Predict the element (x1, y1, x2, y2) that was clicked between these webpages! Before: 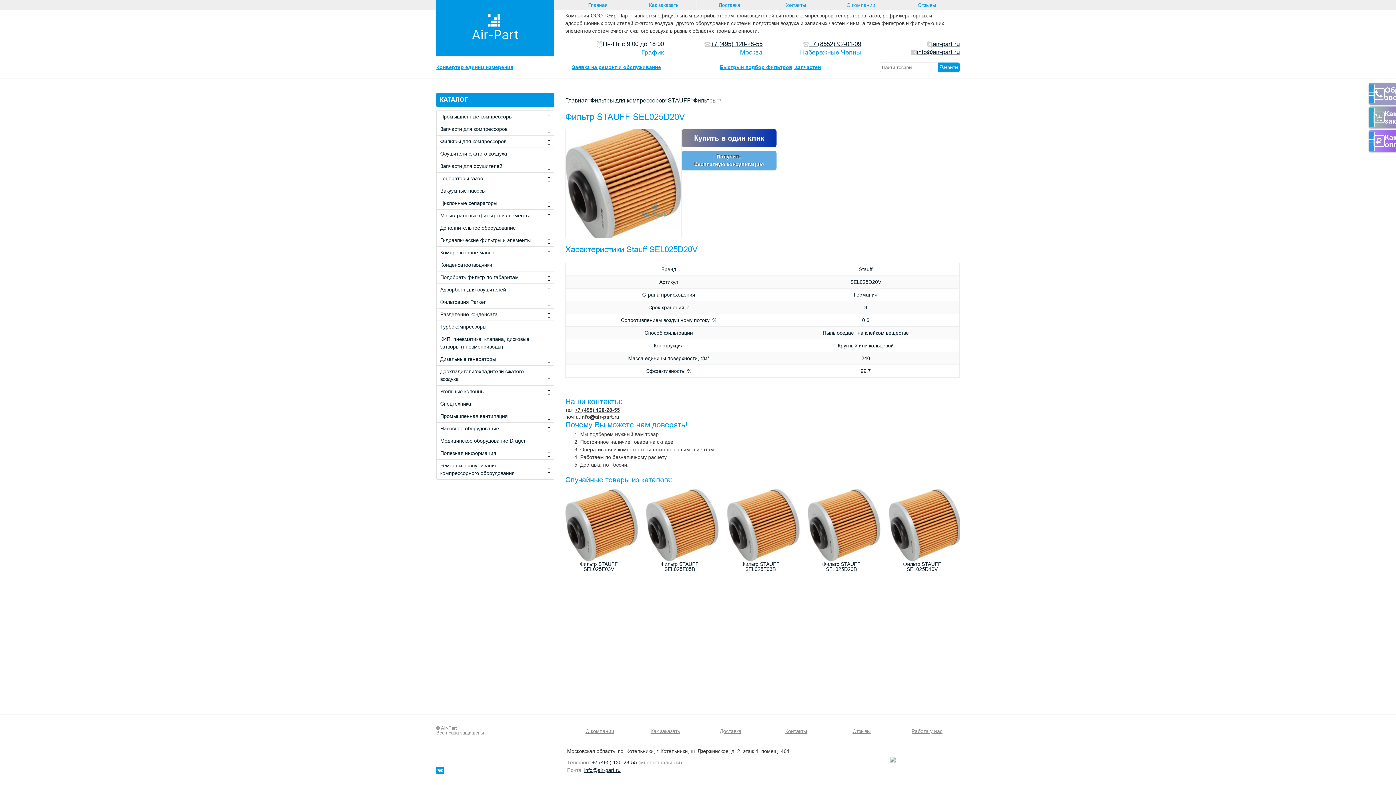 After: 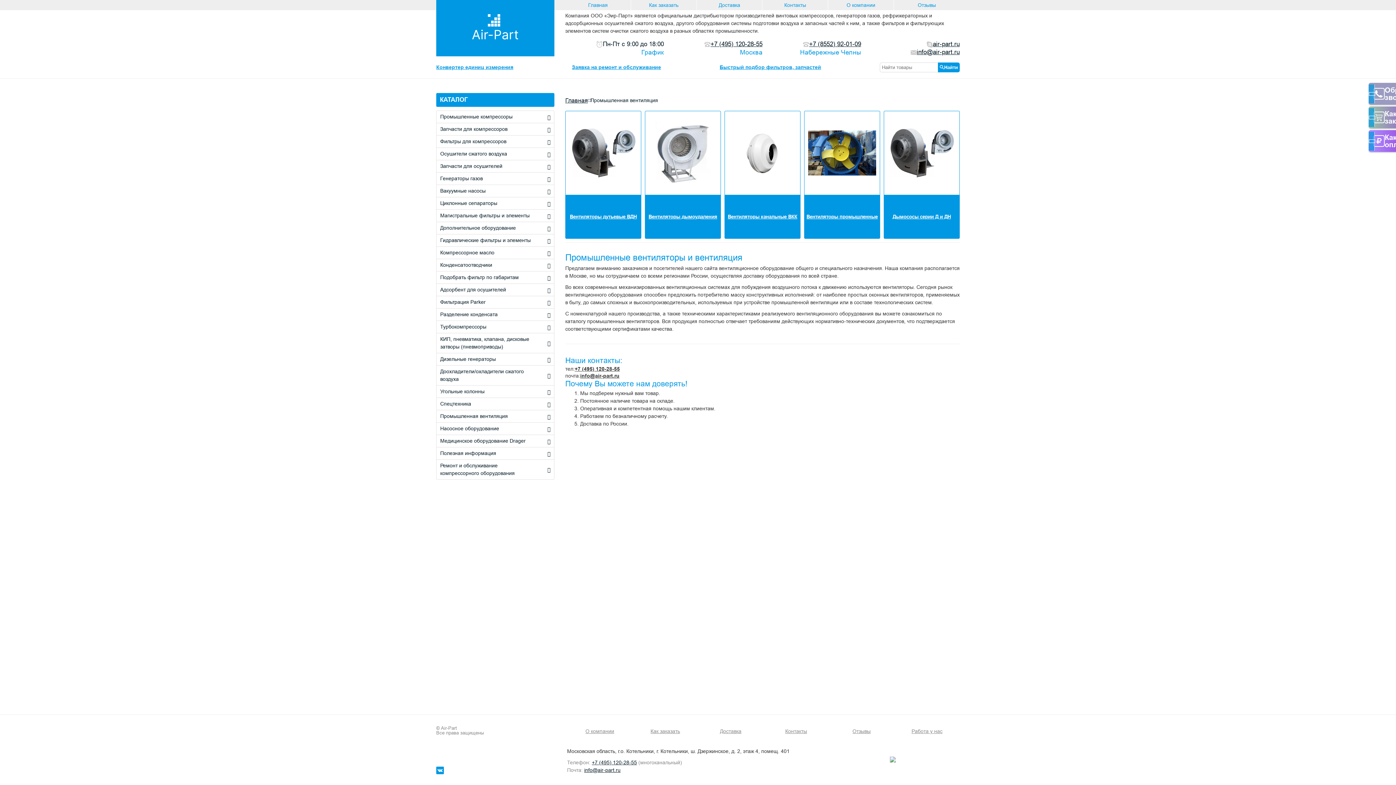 Action: bbox: (436, 410, 554, 422) label: Промышленная вентиляция